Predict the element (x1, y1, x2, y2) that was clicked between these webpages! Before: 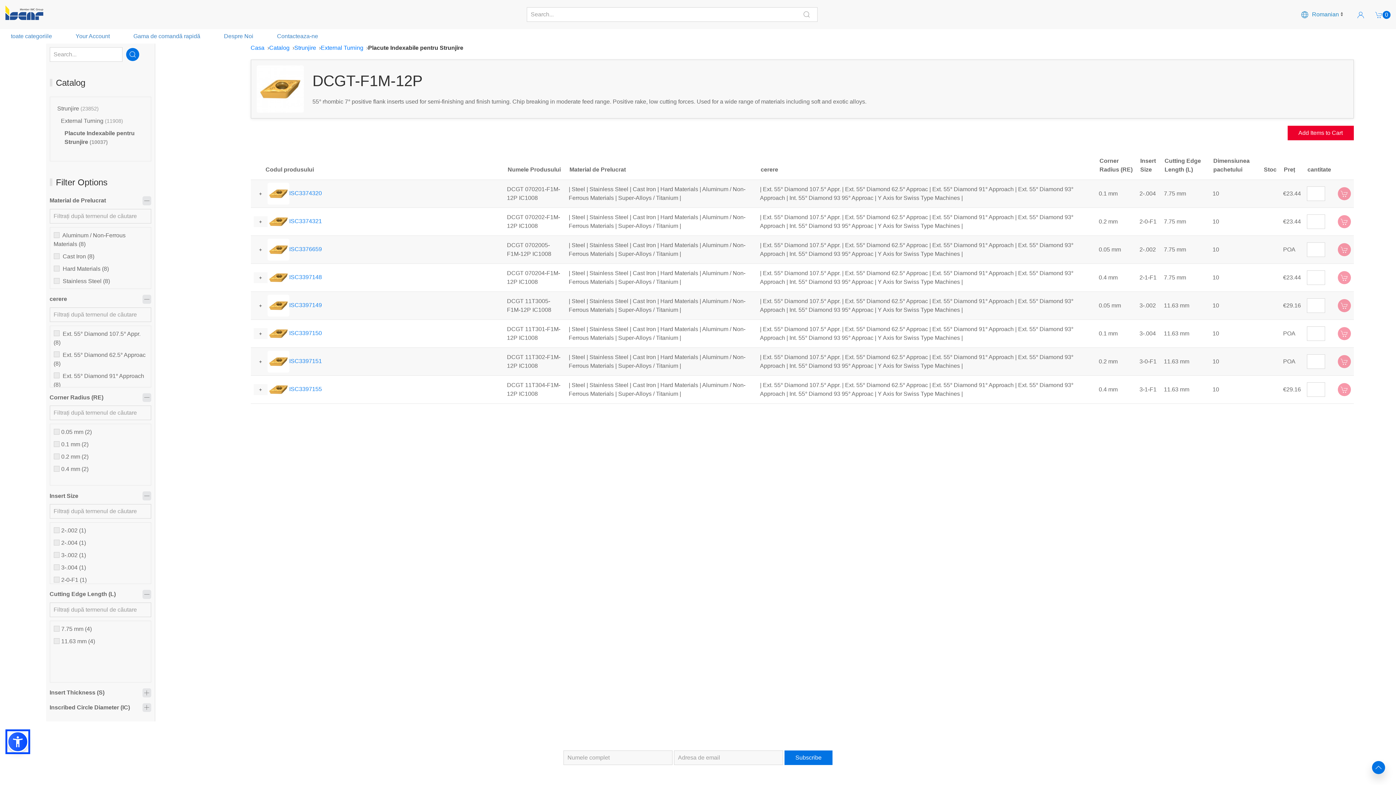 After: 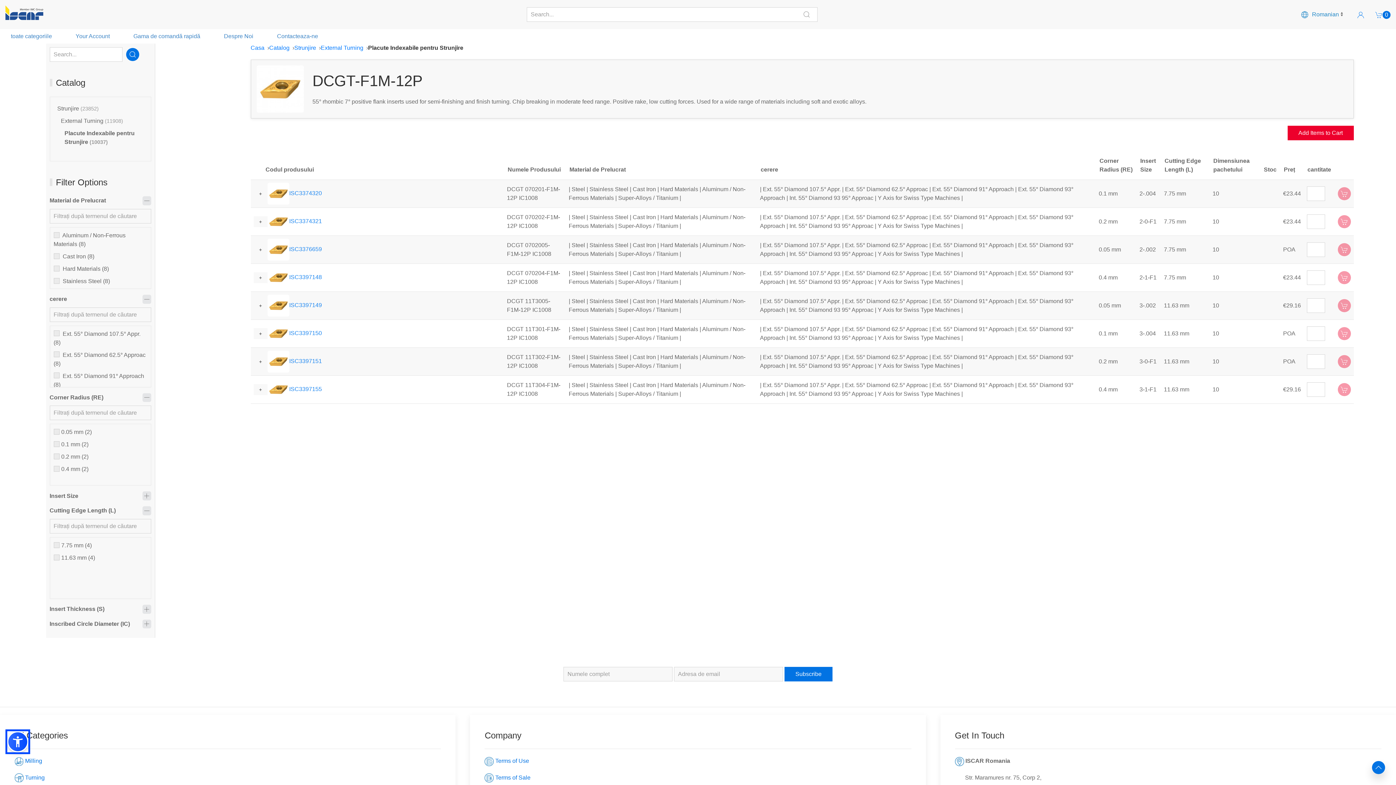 Action: bbox: (49, 491, 151, 500) label: Insert Size